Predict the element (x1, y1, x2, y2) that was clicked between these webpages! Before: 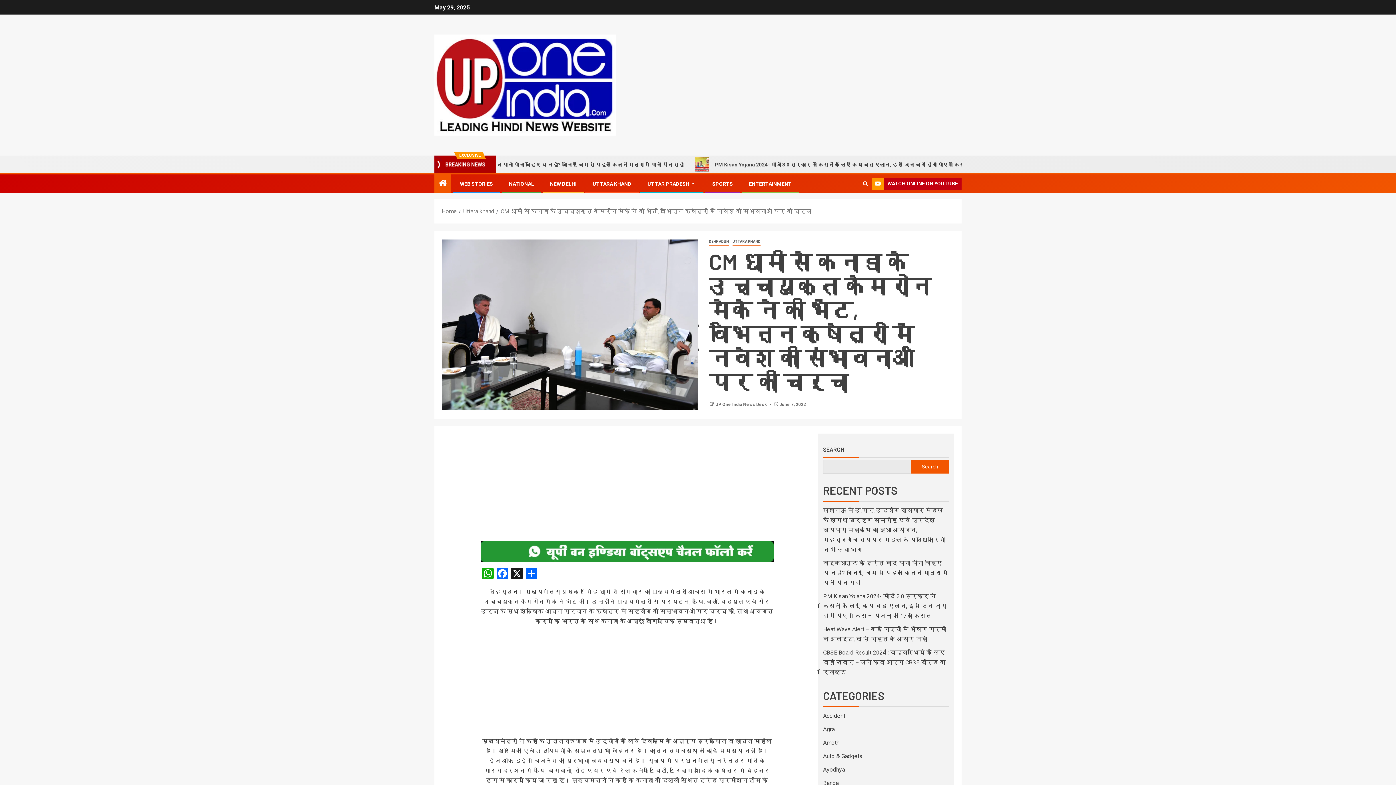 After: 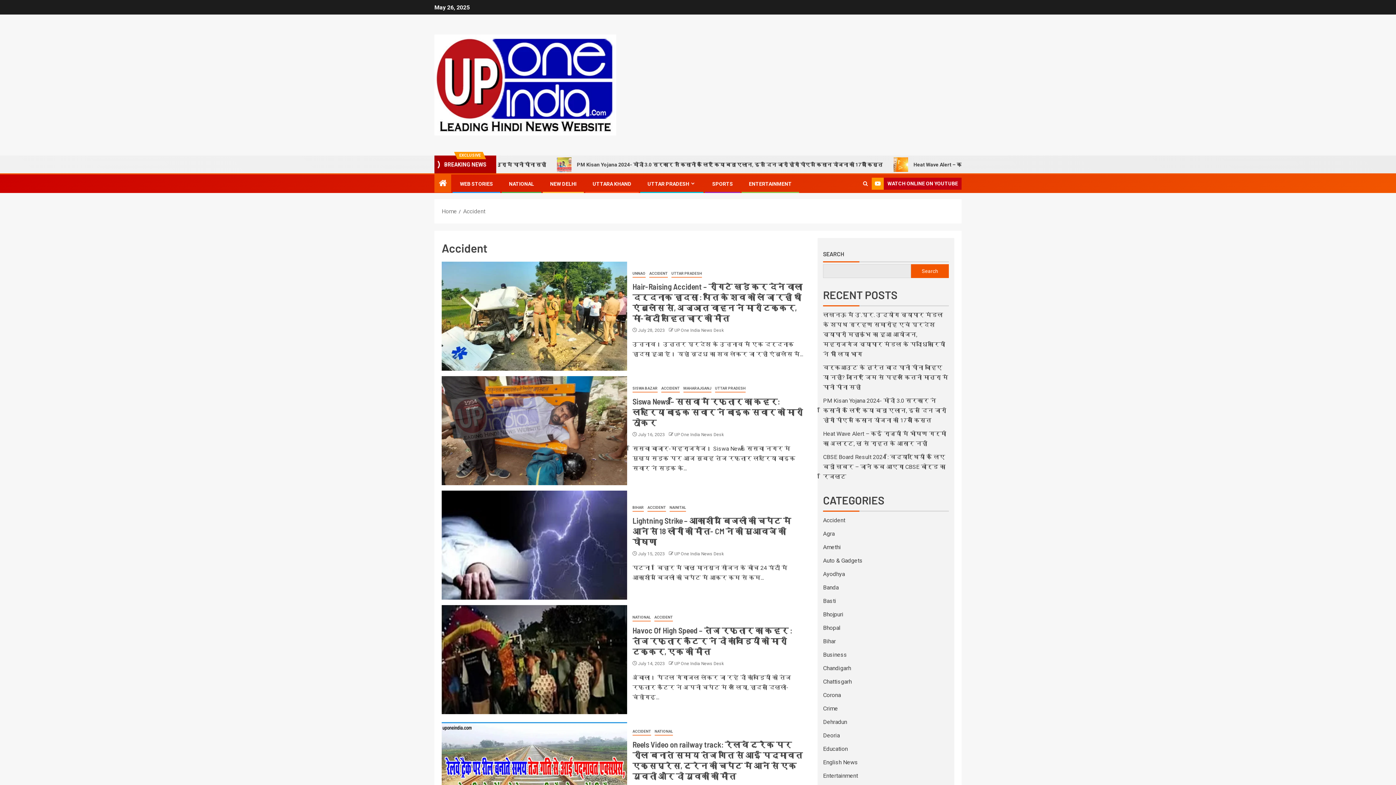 Action: bbox: (823, 712, 845, 719) label: Accident